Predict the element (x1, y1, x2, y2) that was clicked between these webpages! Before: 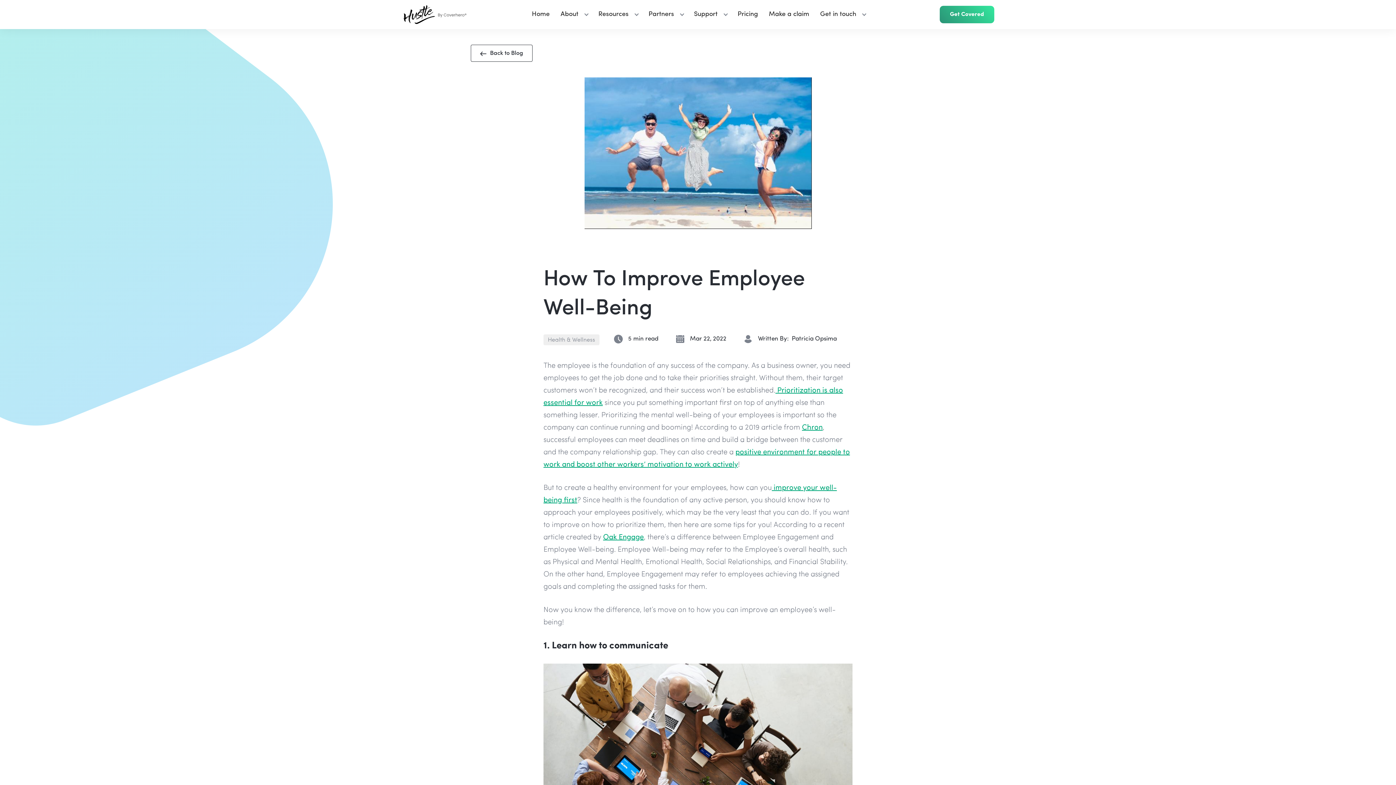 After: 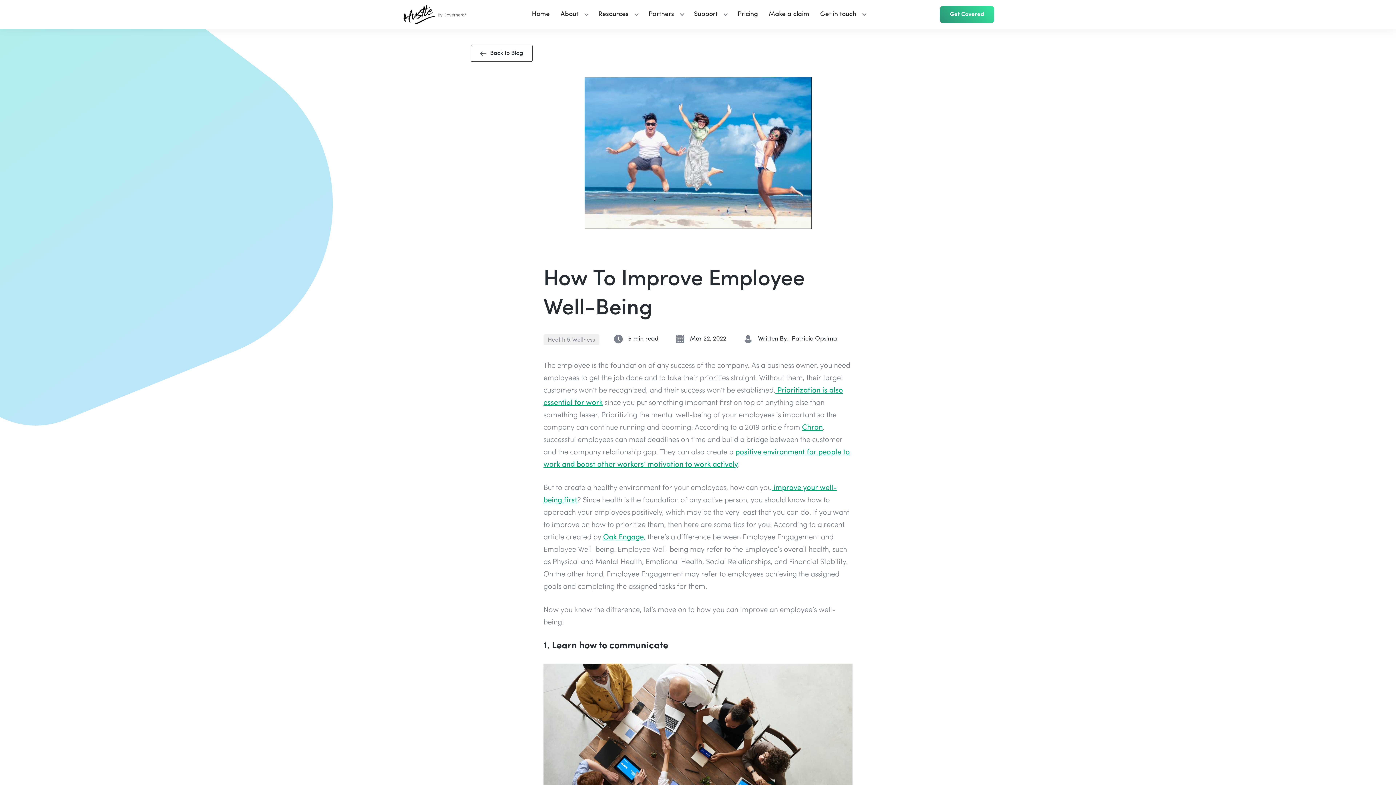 Action: bbox: (555, 4, 593, 25) label: About